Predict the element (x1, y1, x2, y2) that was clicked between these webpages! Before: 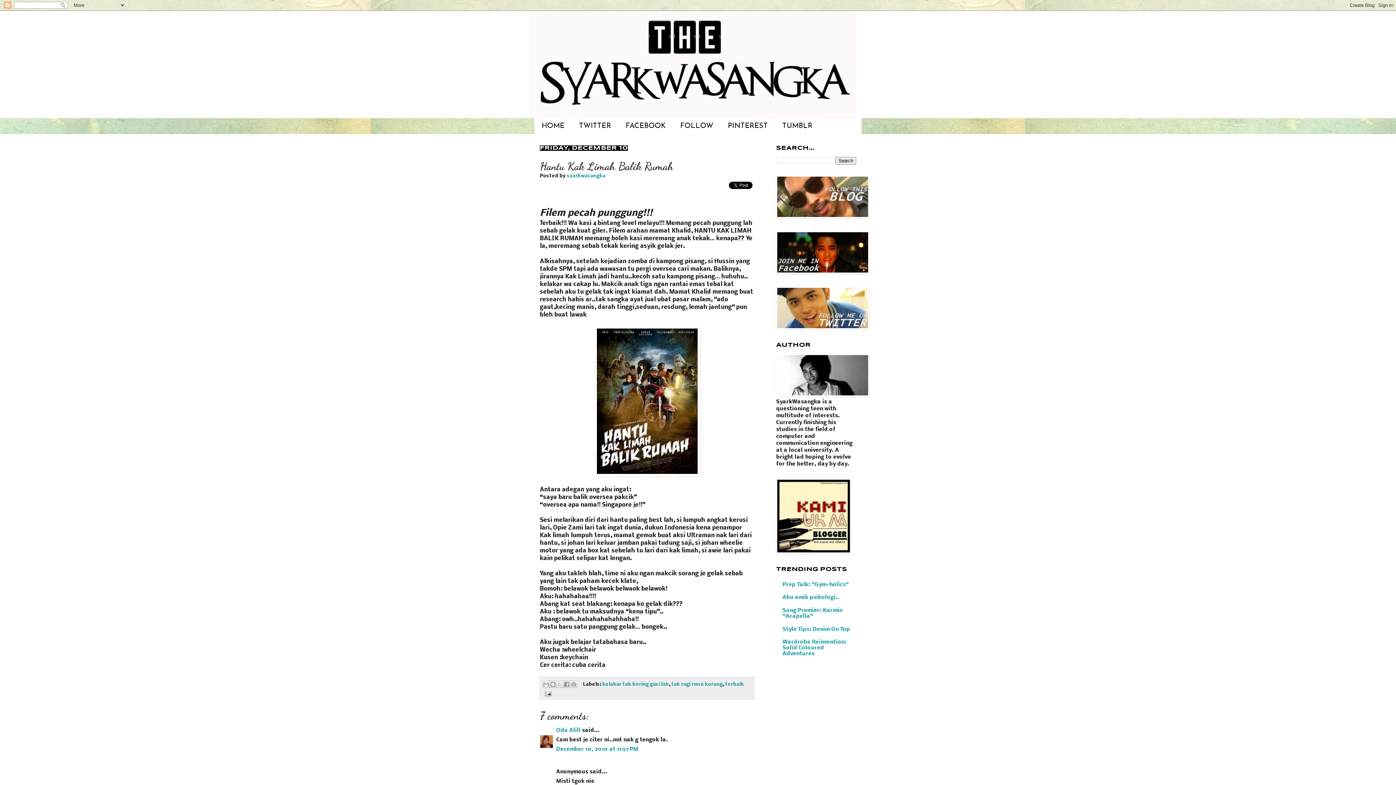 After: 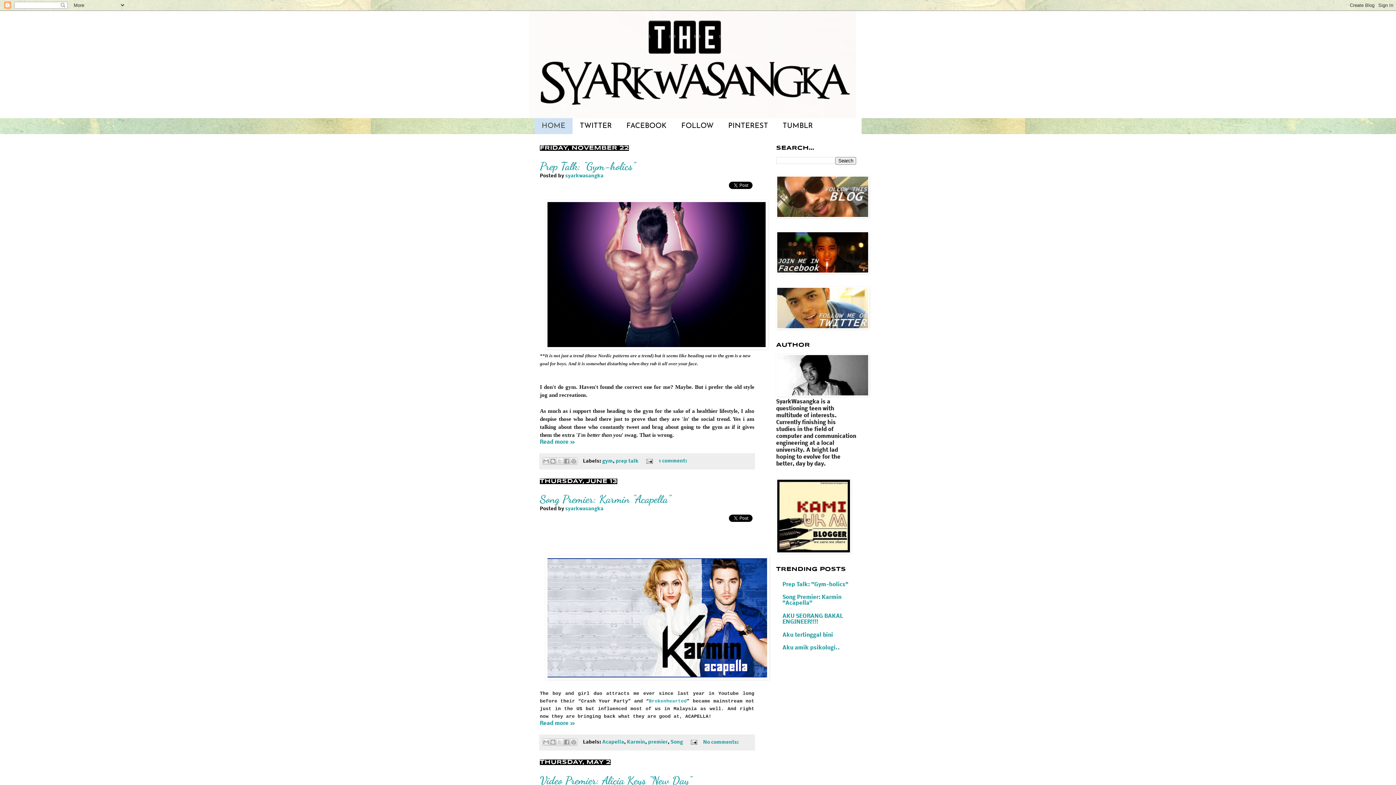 Action: bbox: (529, 10, 867, 118)